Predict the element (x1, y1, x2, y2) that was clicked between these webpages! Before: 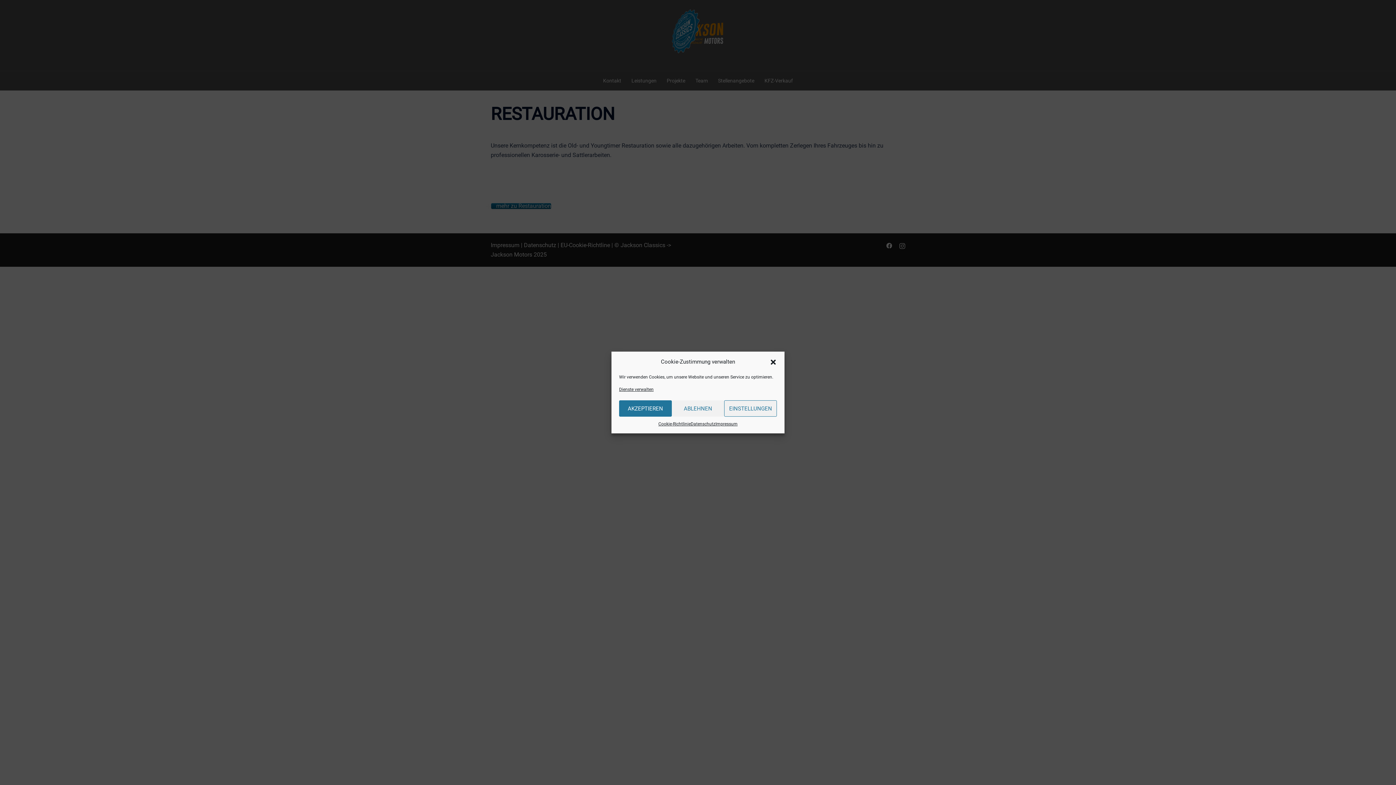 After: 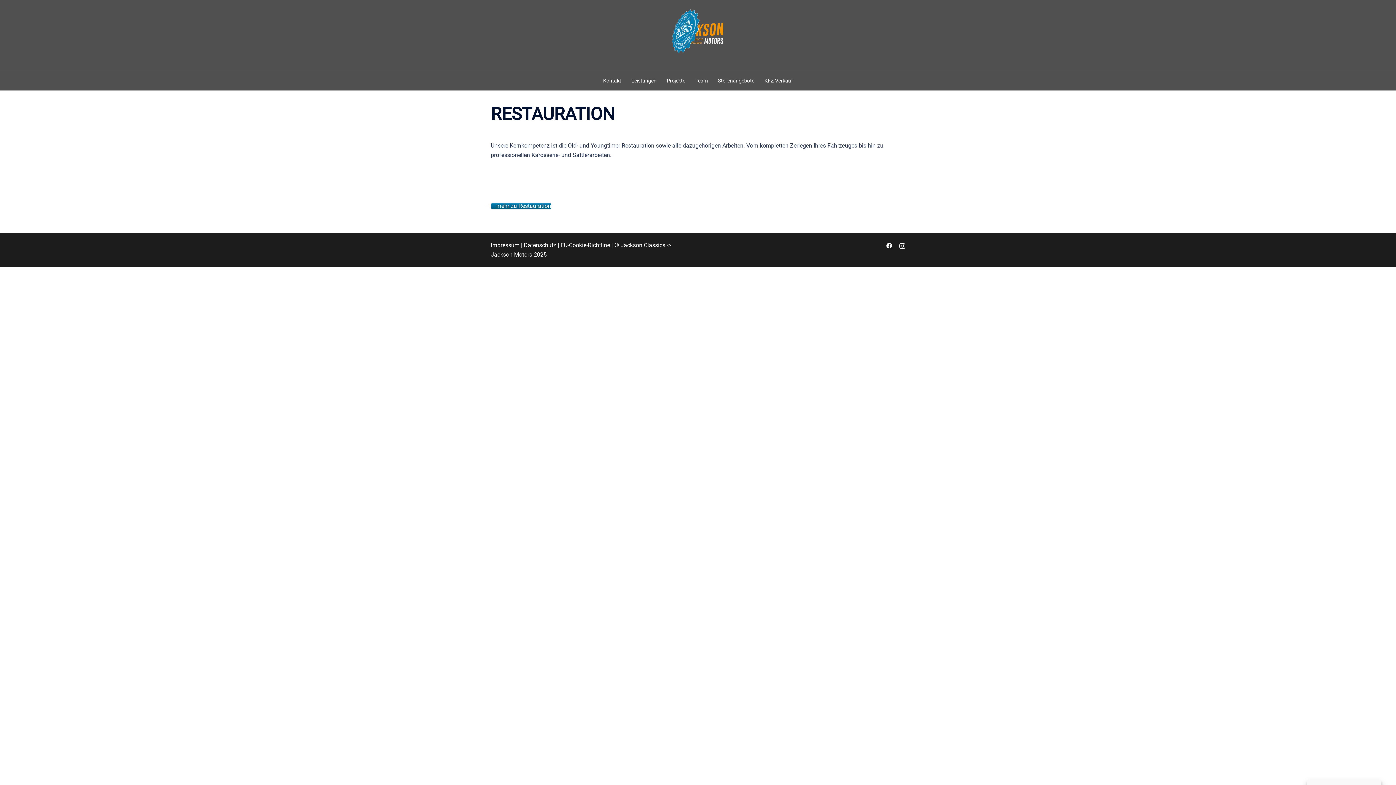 Action: bbox: (769, 358, 777, 365) label: Dialog schließen